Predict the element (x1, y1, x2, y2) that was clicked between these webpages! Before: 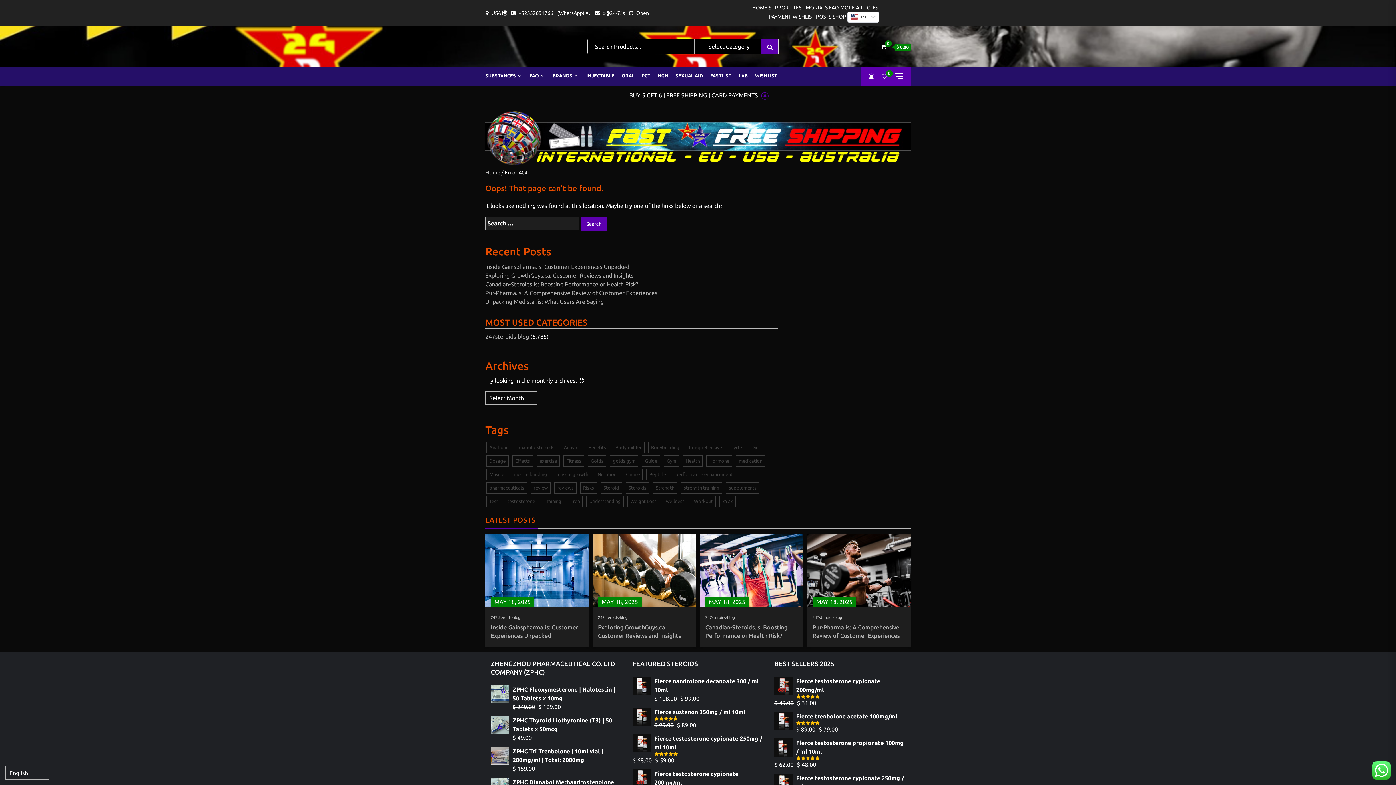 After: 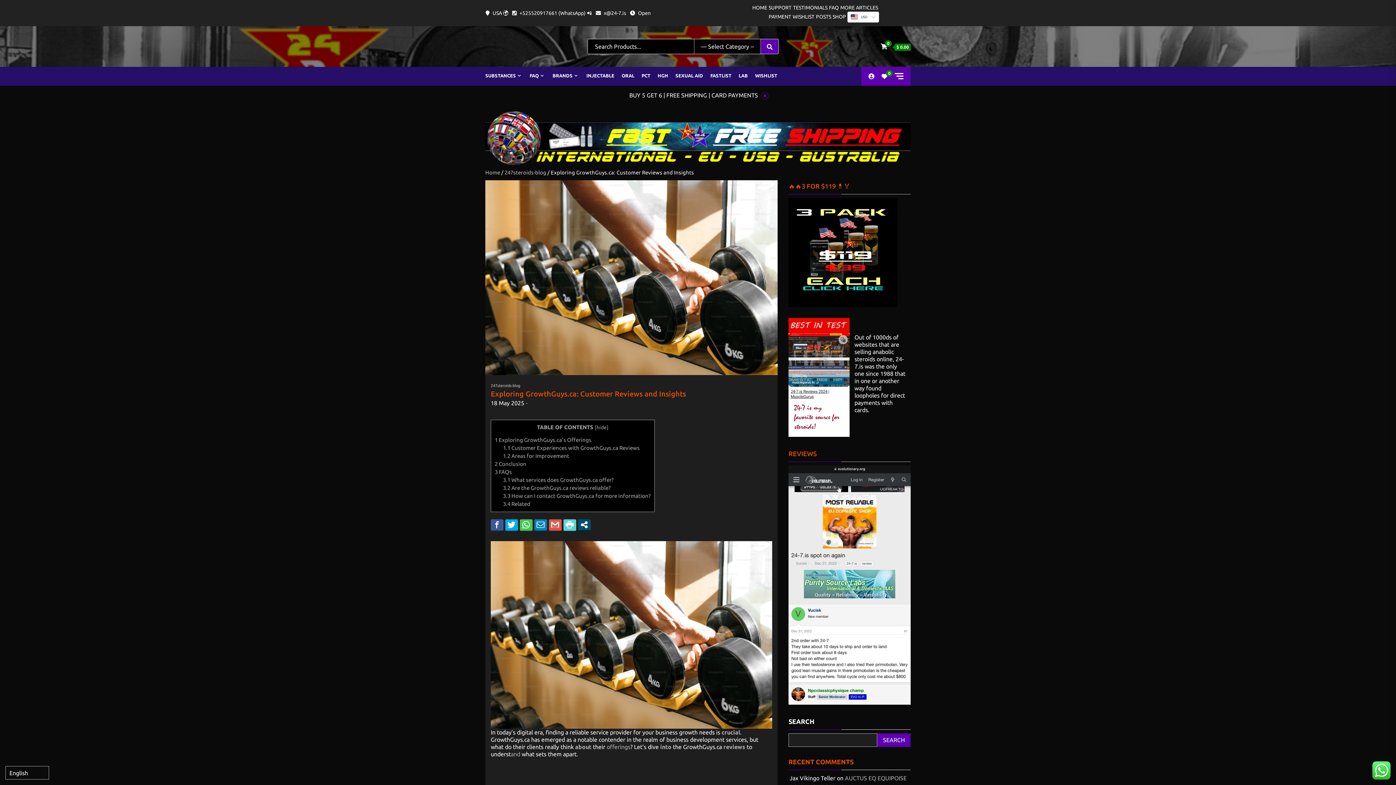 Action: bbox: (592, 534, 696, 607)